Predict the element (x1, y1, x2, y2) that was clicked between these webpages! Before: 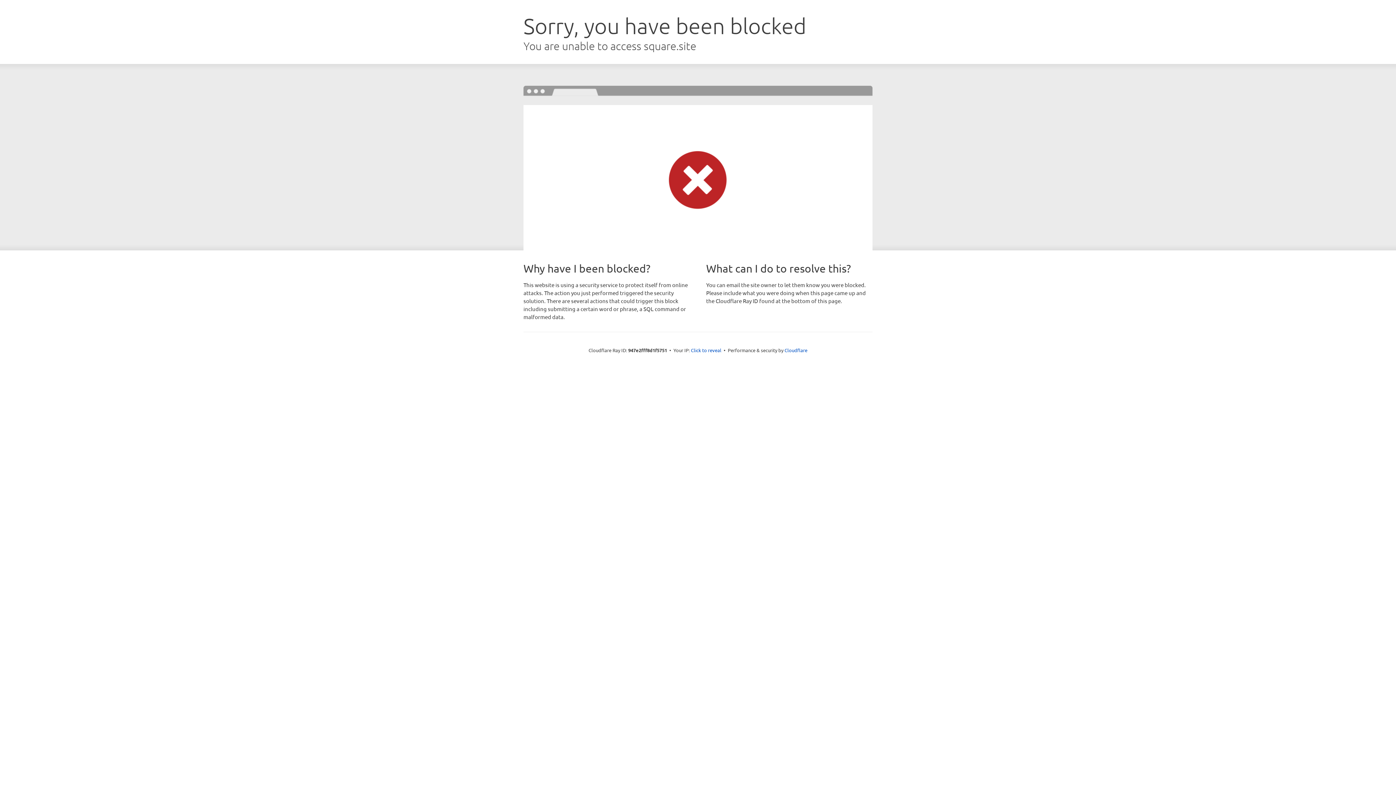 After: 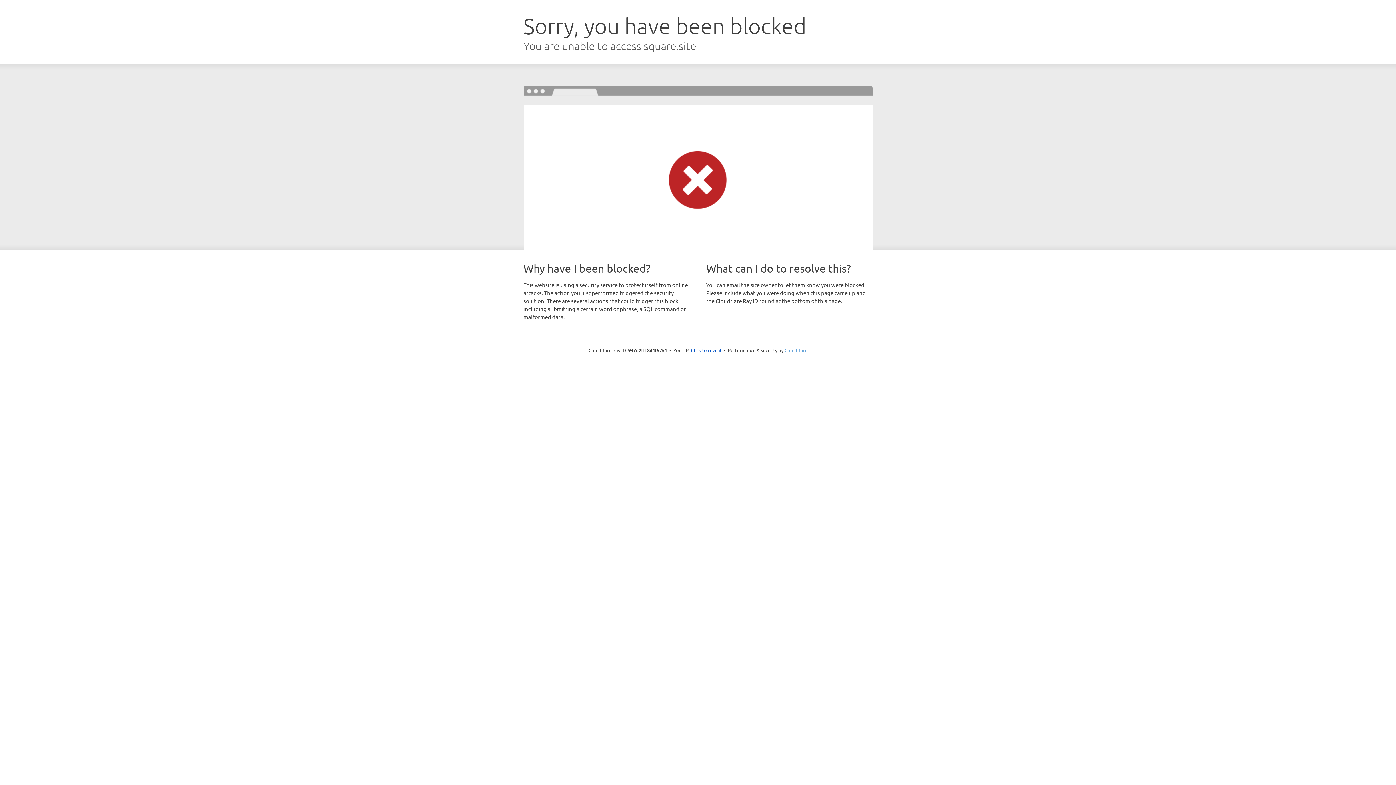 Action: label: Cloudflare bbox: (784, 347, 807, 353)